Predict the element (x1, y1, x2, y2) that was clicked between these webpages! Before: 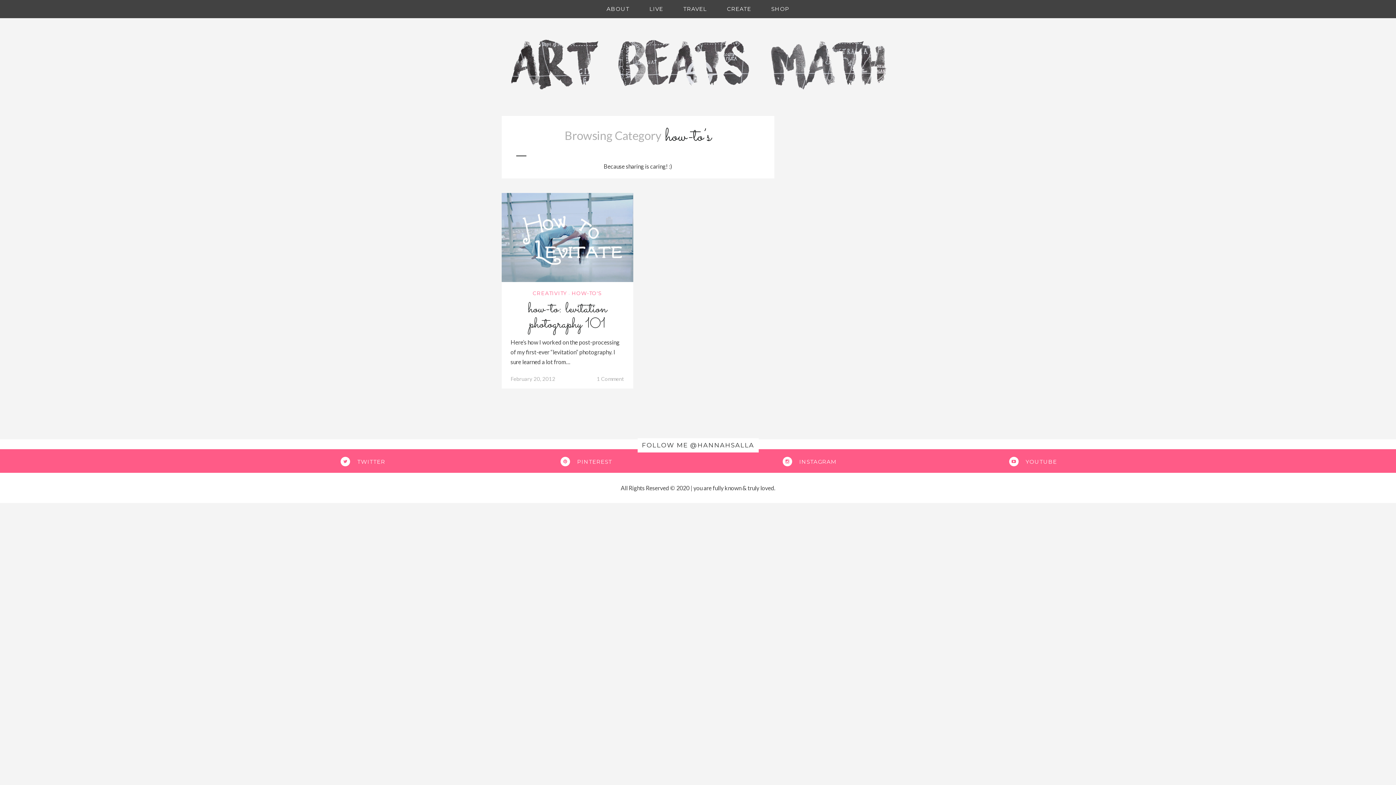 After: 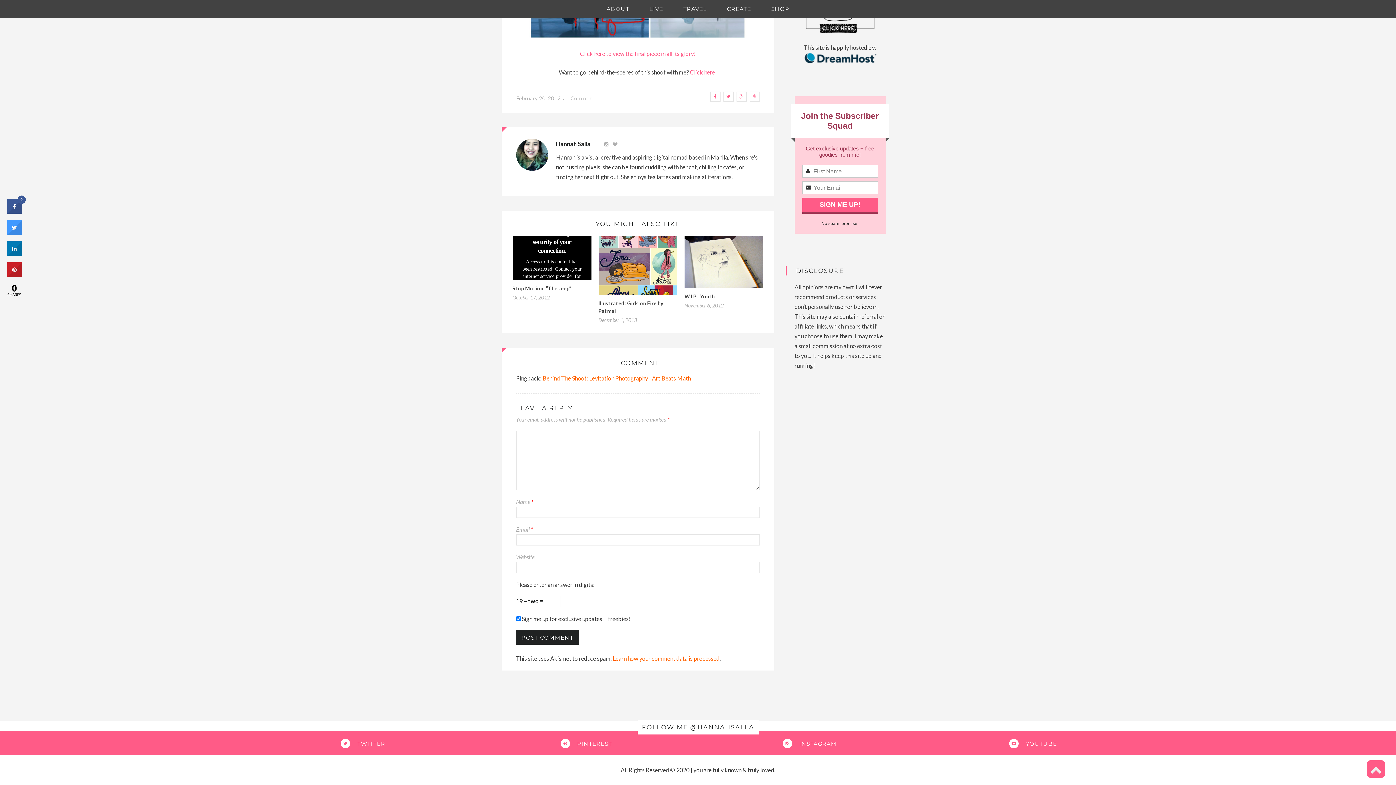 Action: bbox: (596, 375, 624, 382) label: 1 Comment